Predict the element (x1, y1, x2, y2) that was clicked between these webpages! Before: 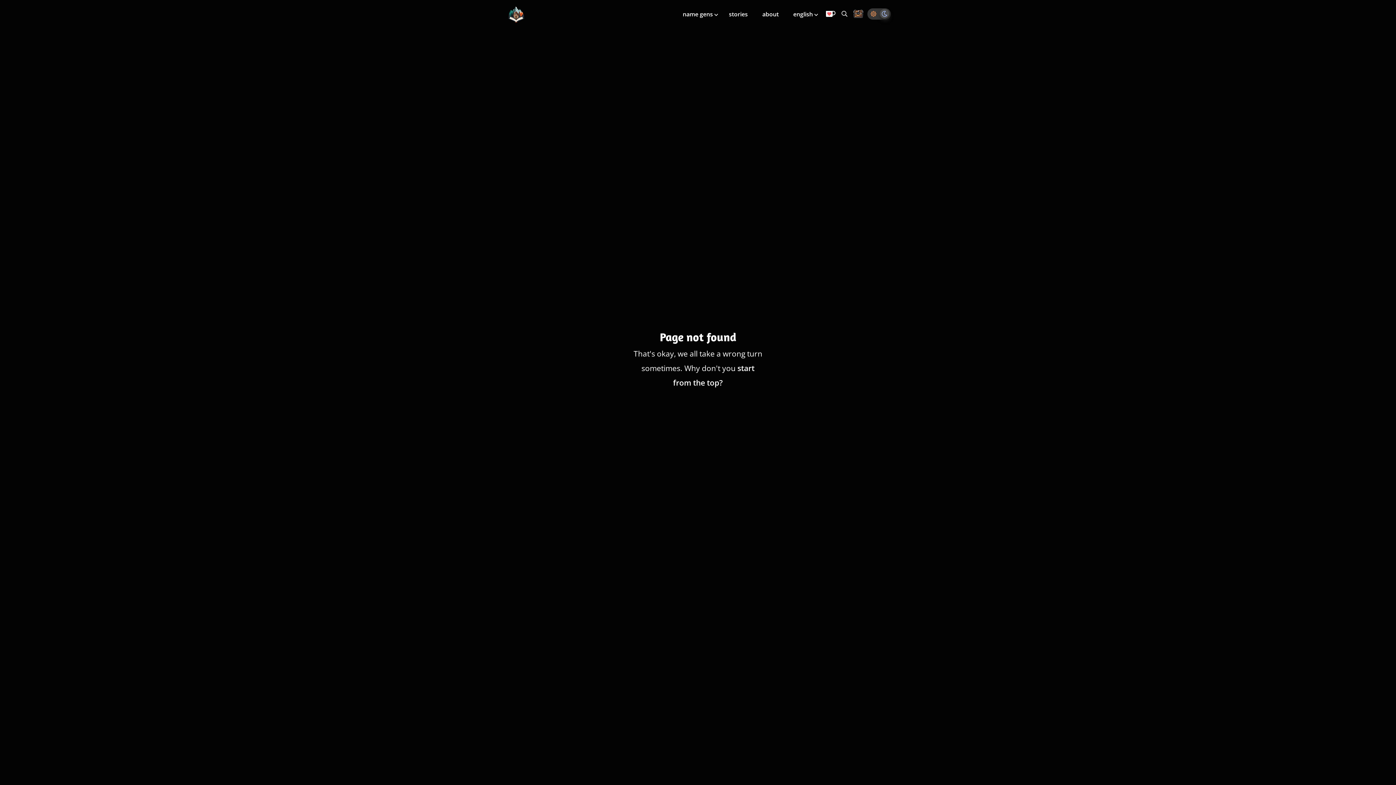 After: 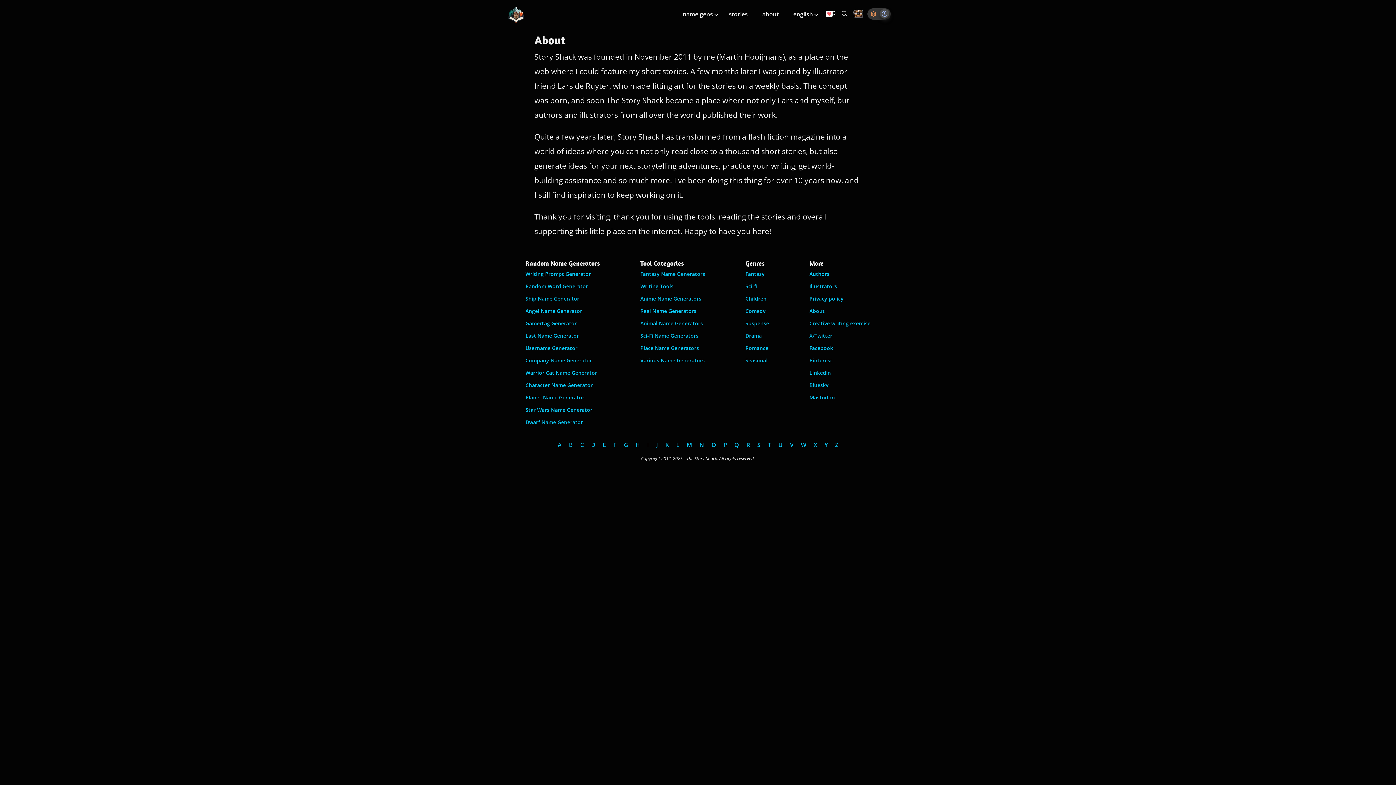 Action: bbox: (762, 10, 778, 18) label: about